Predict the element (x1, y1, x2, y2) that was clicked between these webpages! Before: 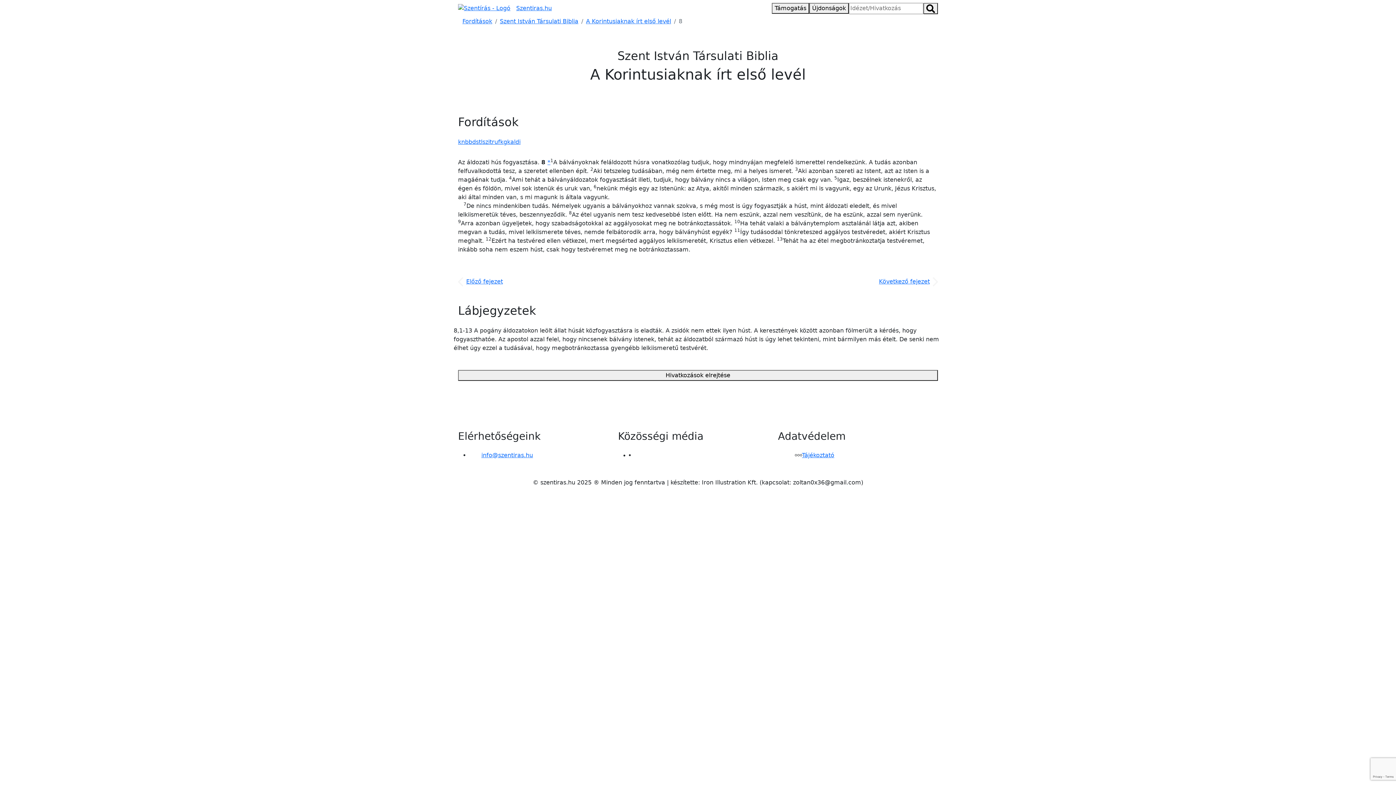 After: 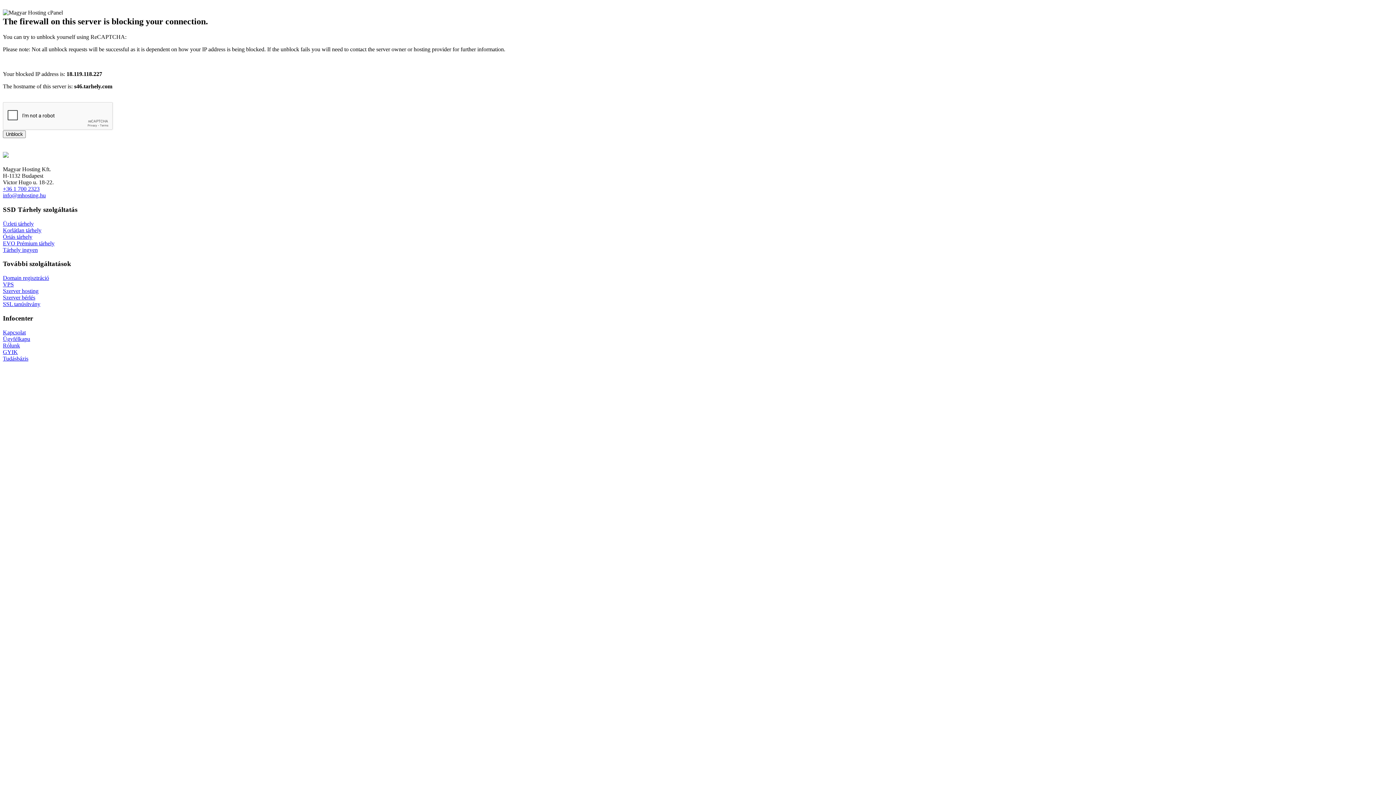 Action: bbox: (923, 2, 938, 14)